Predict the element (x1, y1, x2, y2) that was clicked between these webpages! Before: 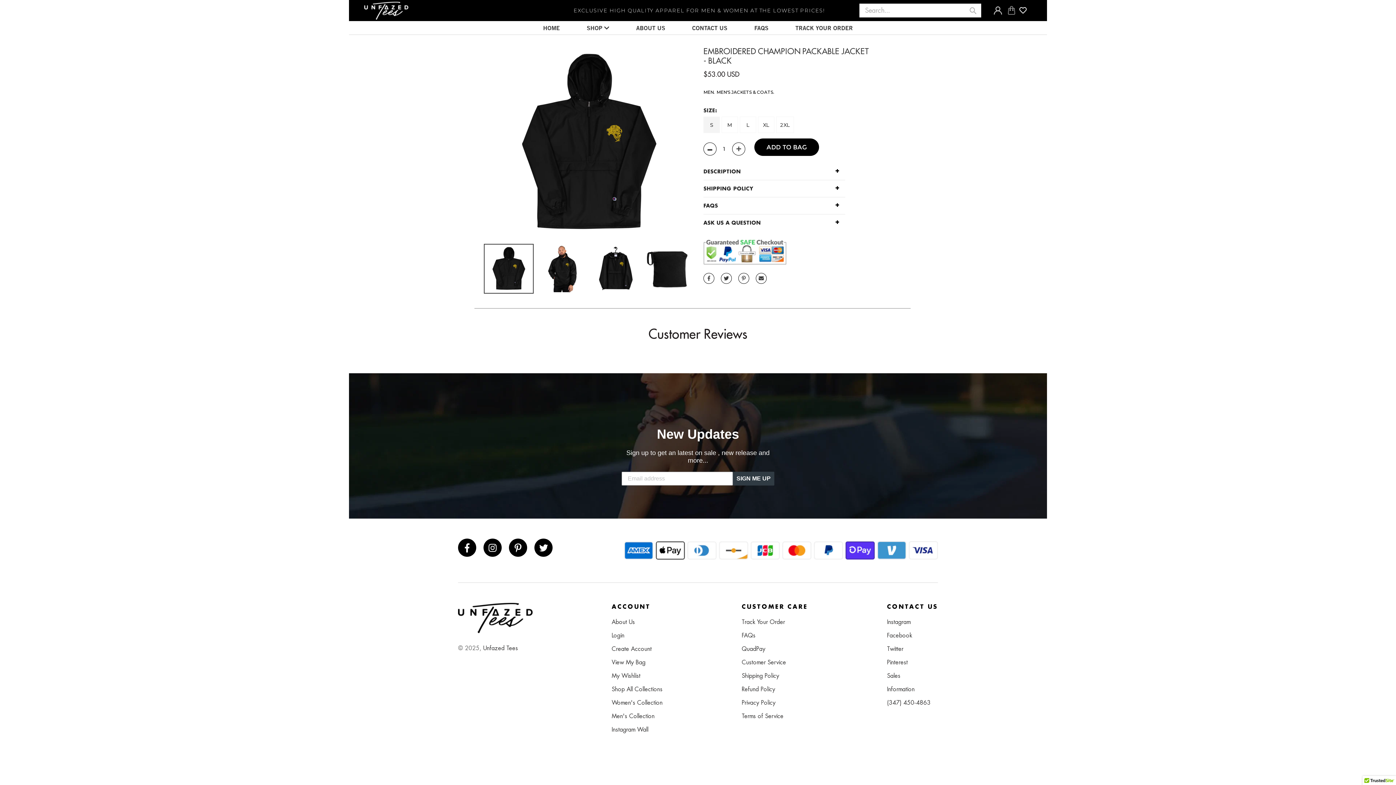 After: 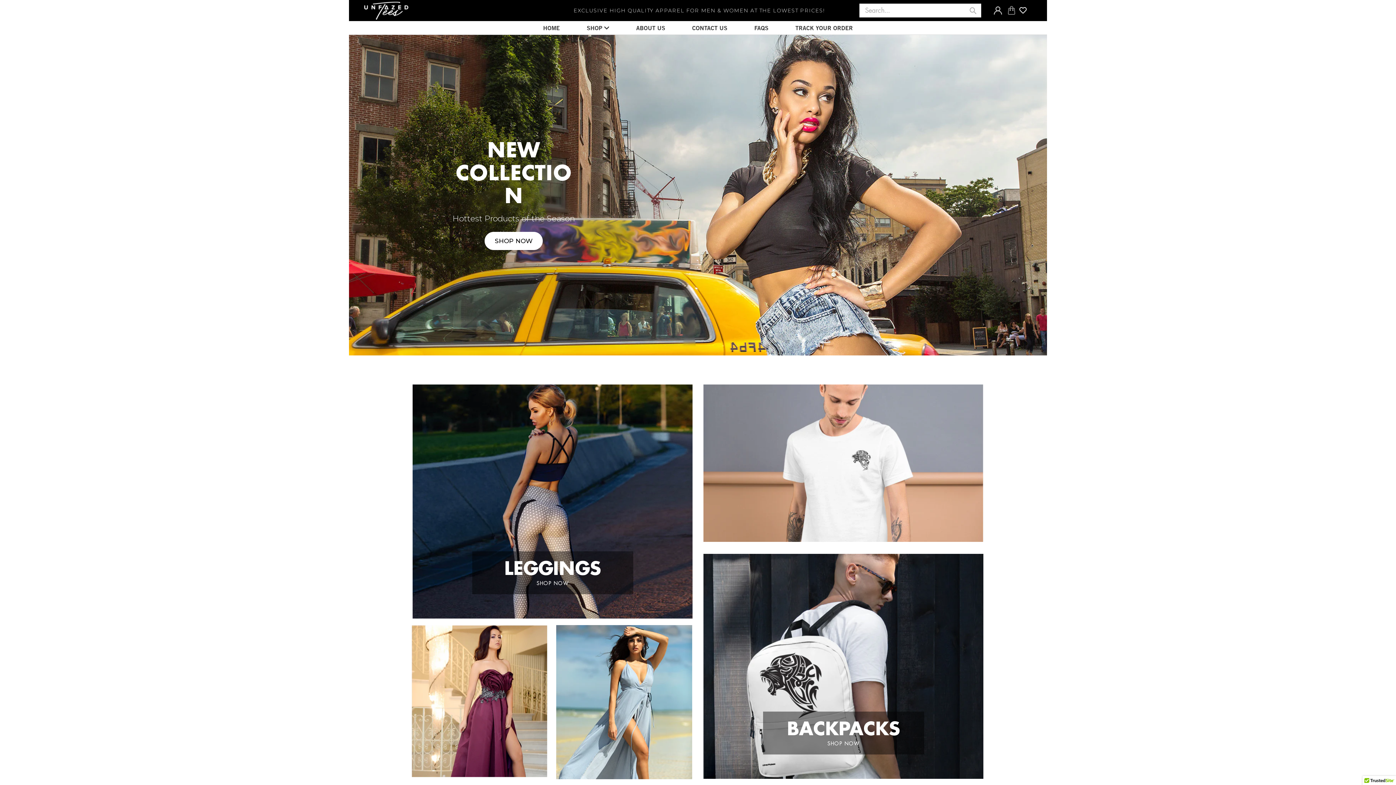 Action: label: HOME bbox: (543, 24, 560, 31)